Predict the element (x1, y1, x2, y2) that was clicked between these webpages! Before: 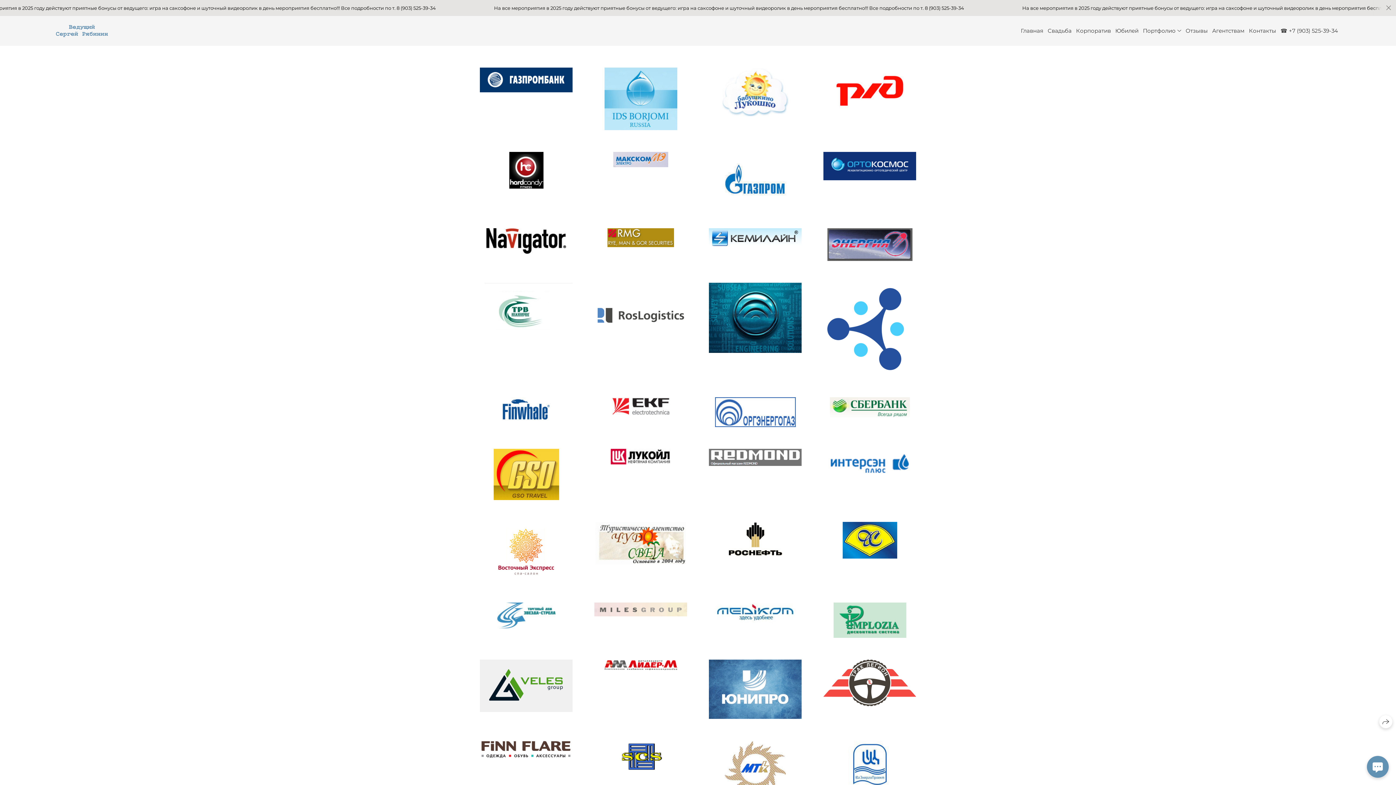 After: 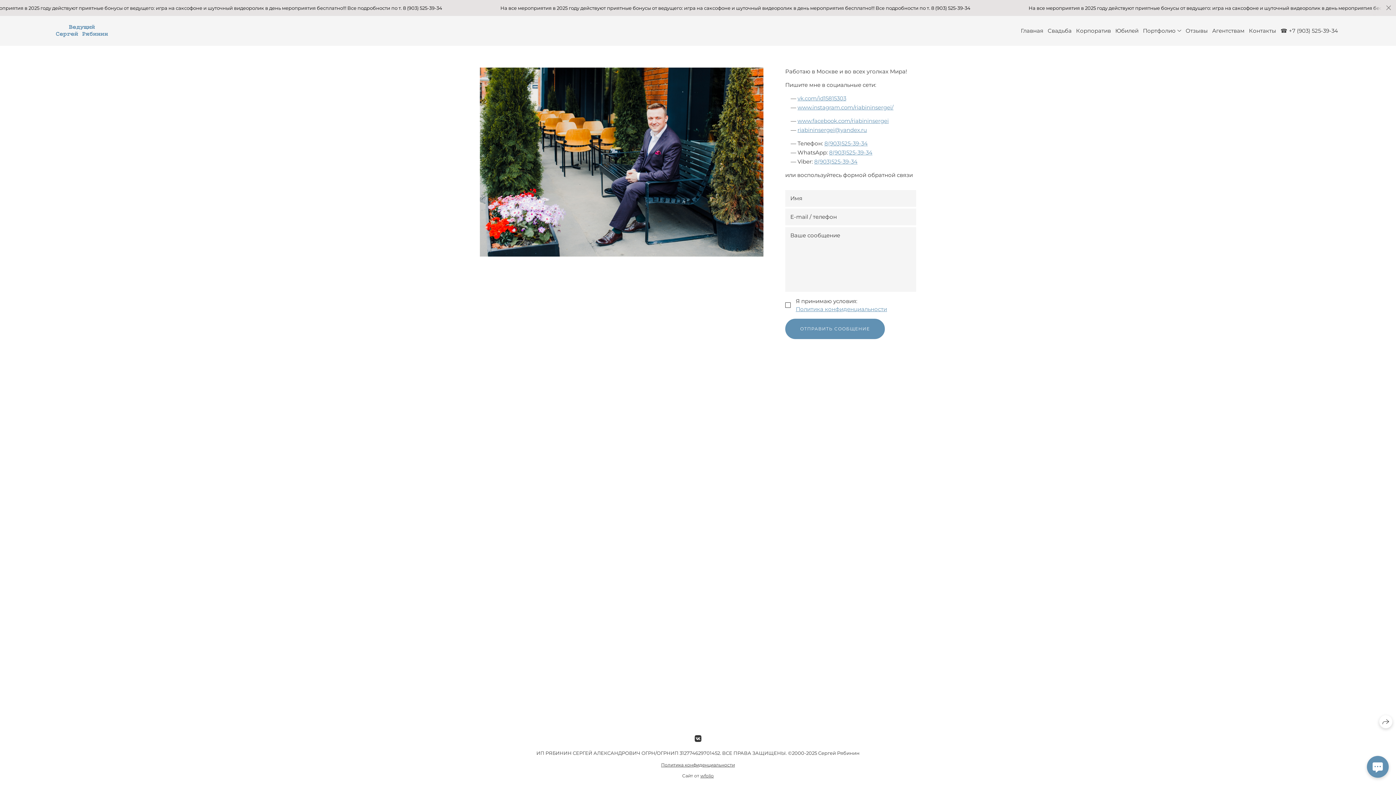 Action: label: Контакты bbox: (1249, 27, 1276, 34)